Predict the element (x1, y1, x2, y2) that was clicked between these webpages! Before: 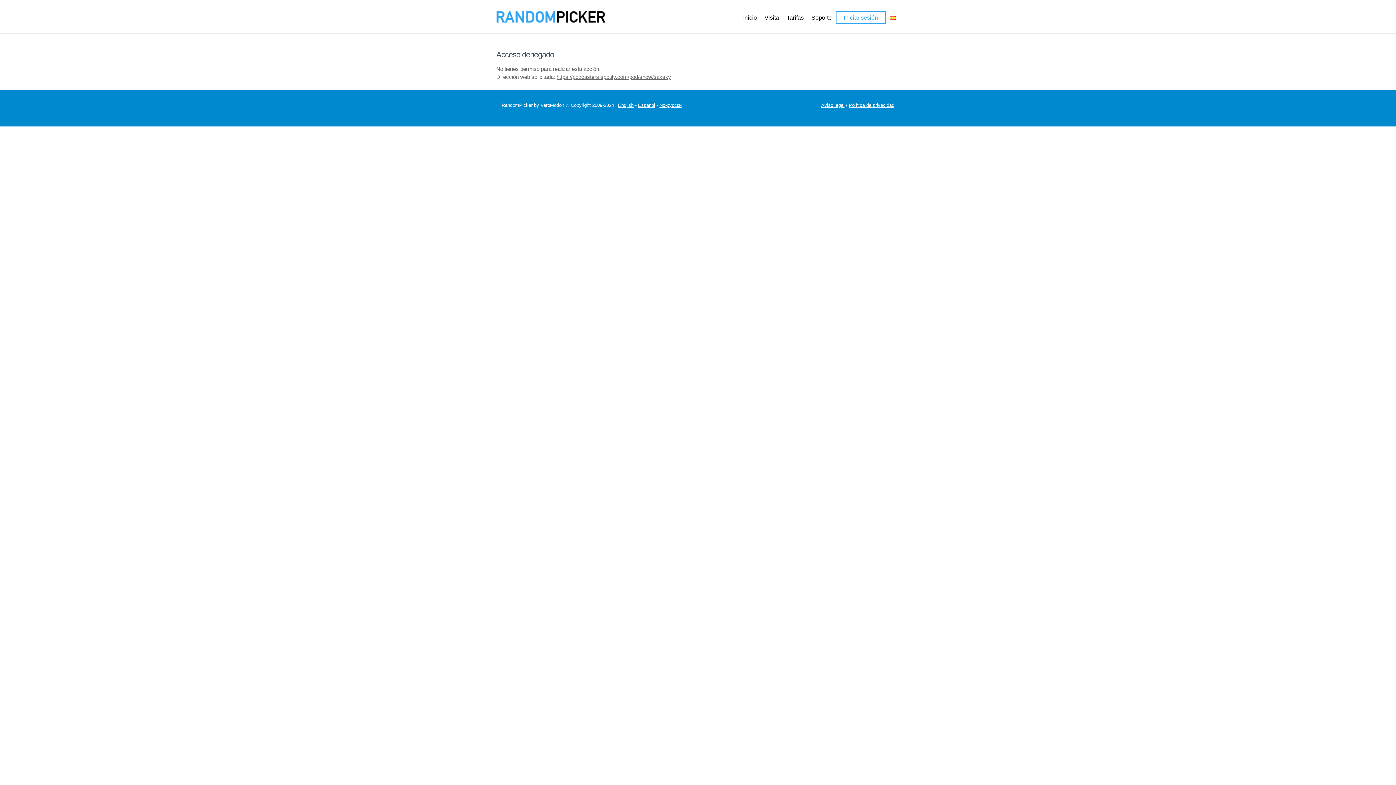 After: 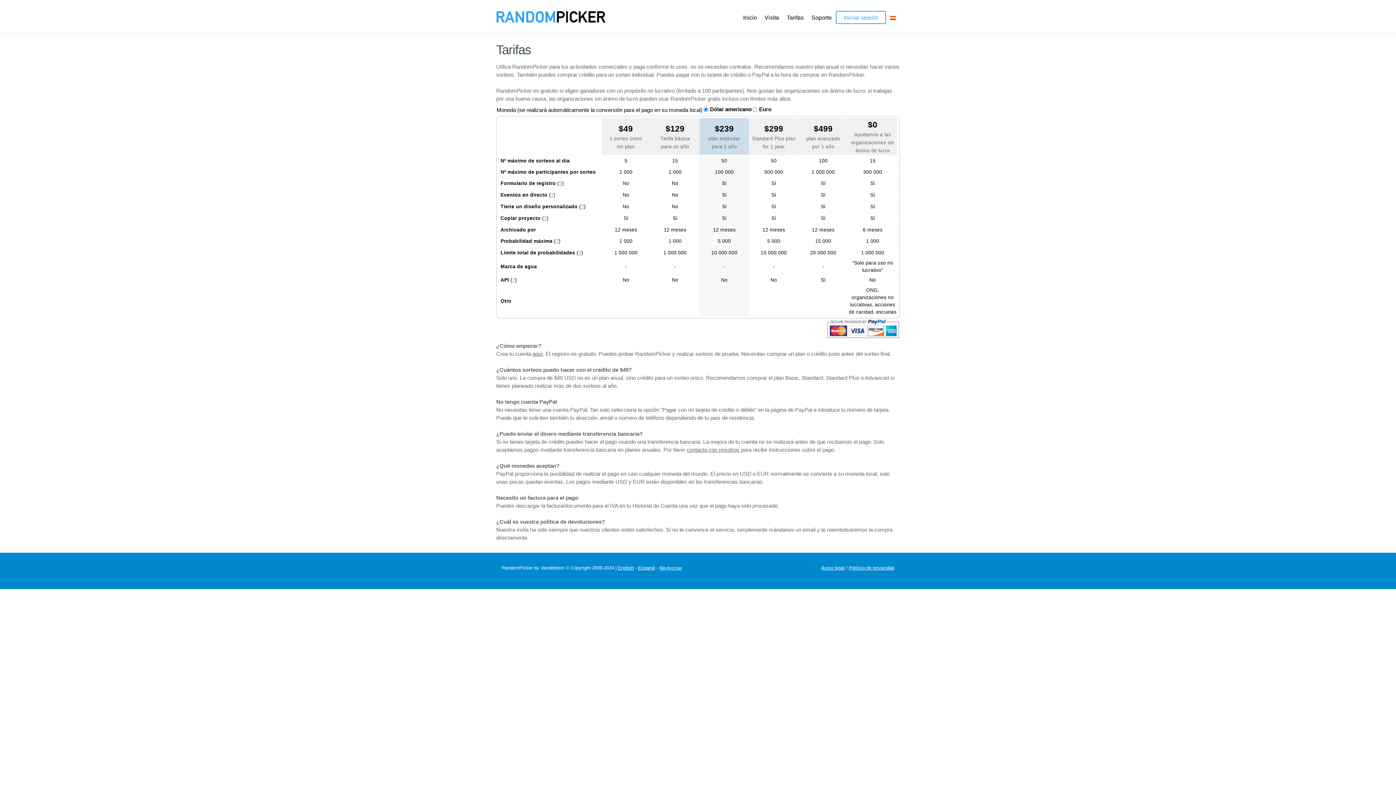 Action: label: Tarifas bbox: (783, 10, 807, 24)